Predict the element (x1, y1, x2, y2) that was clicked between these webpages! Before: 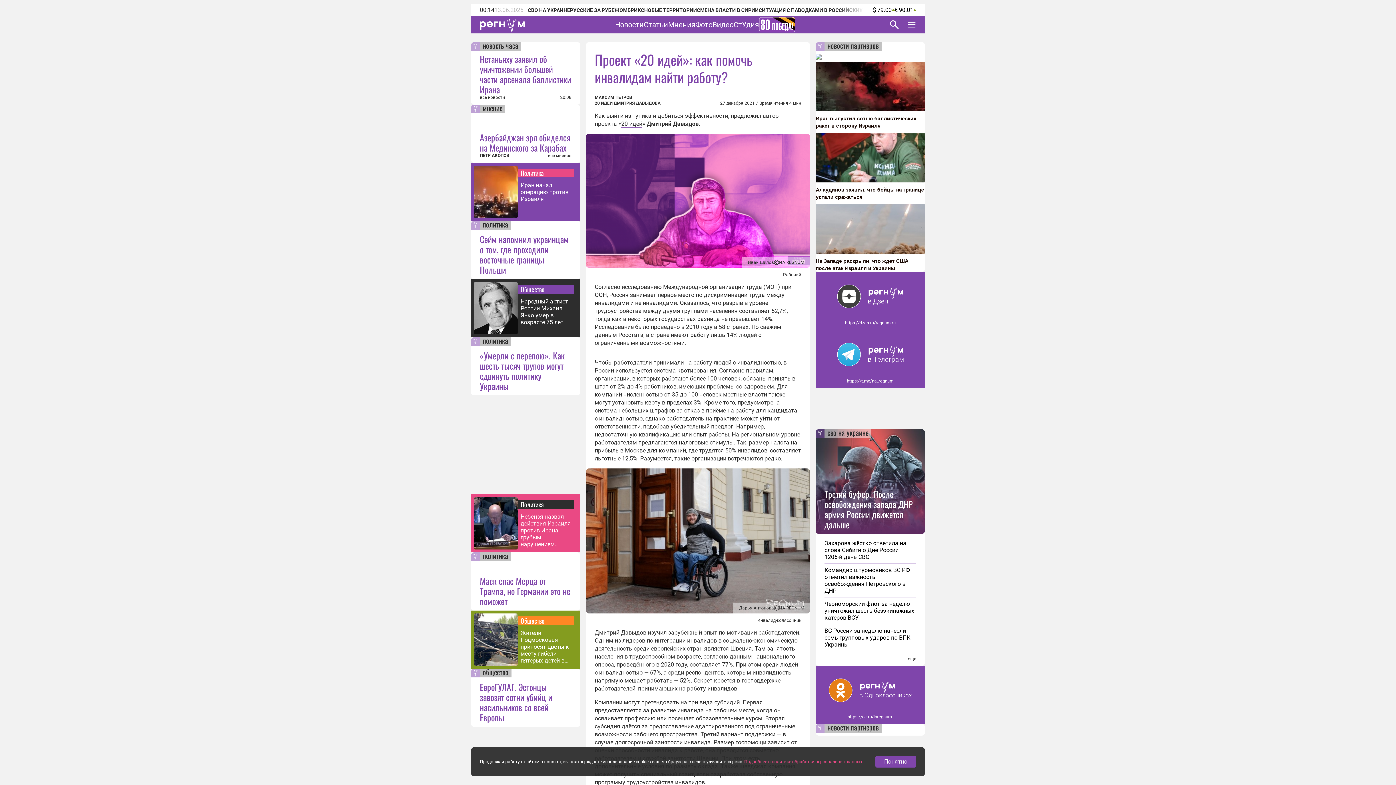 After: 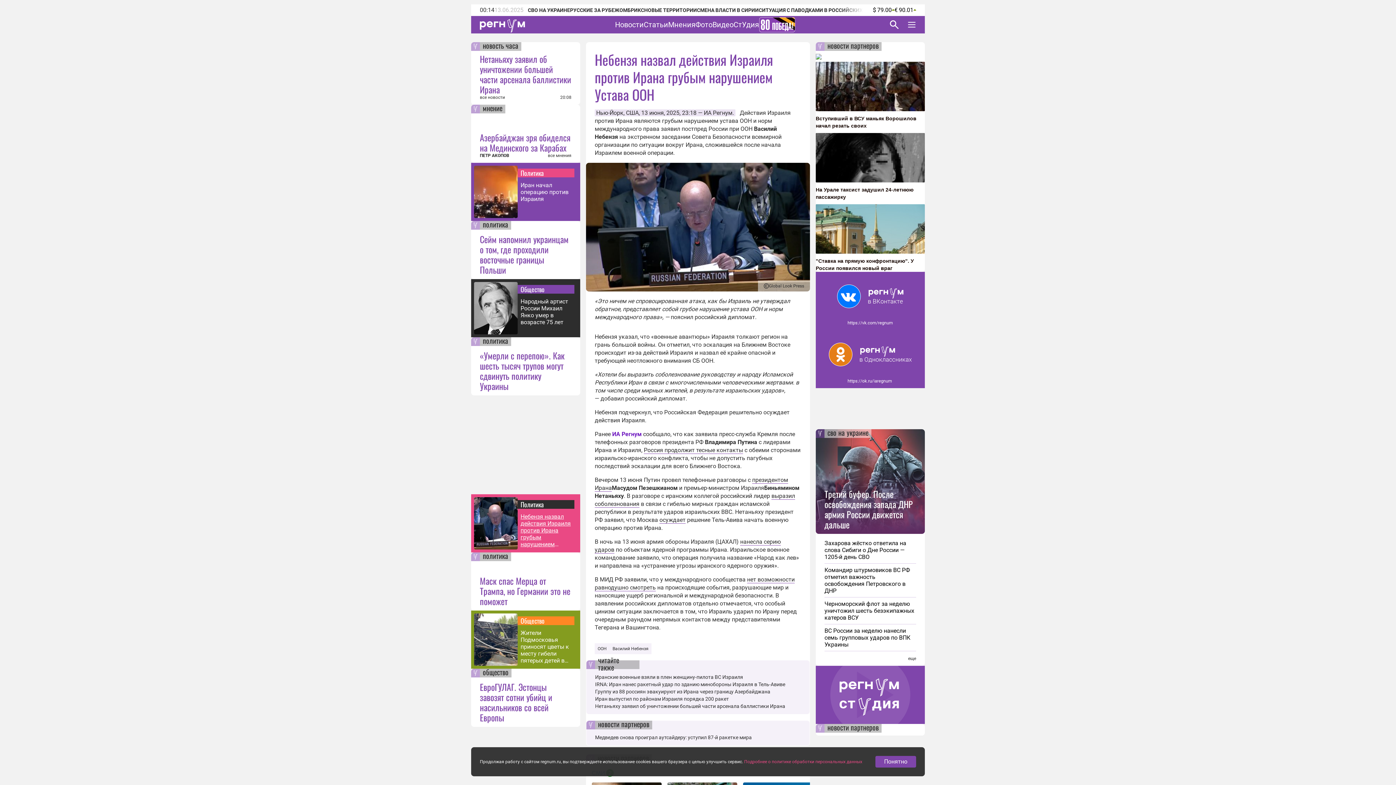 Action: label: Небензя назвал действия Израиля против Ирана грубым нарушением Устава ООН bbox: (520, 513, 571, 548)